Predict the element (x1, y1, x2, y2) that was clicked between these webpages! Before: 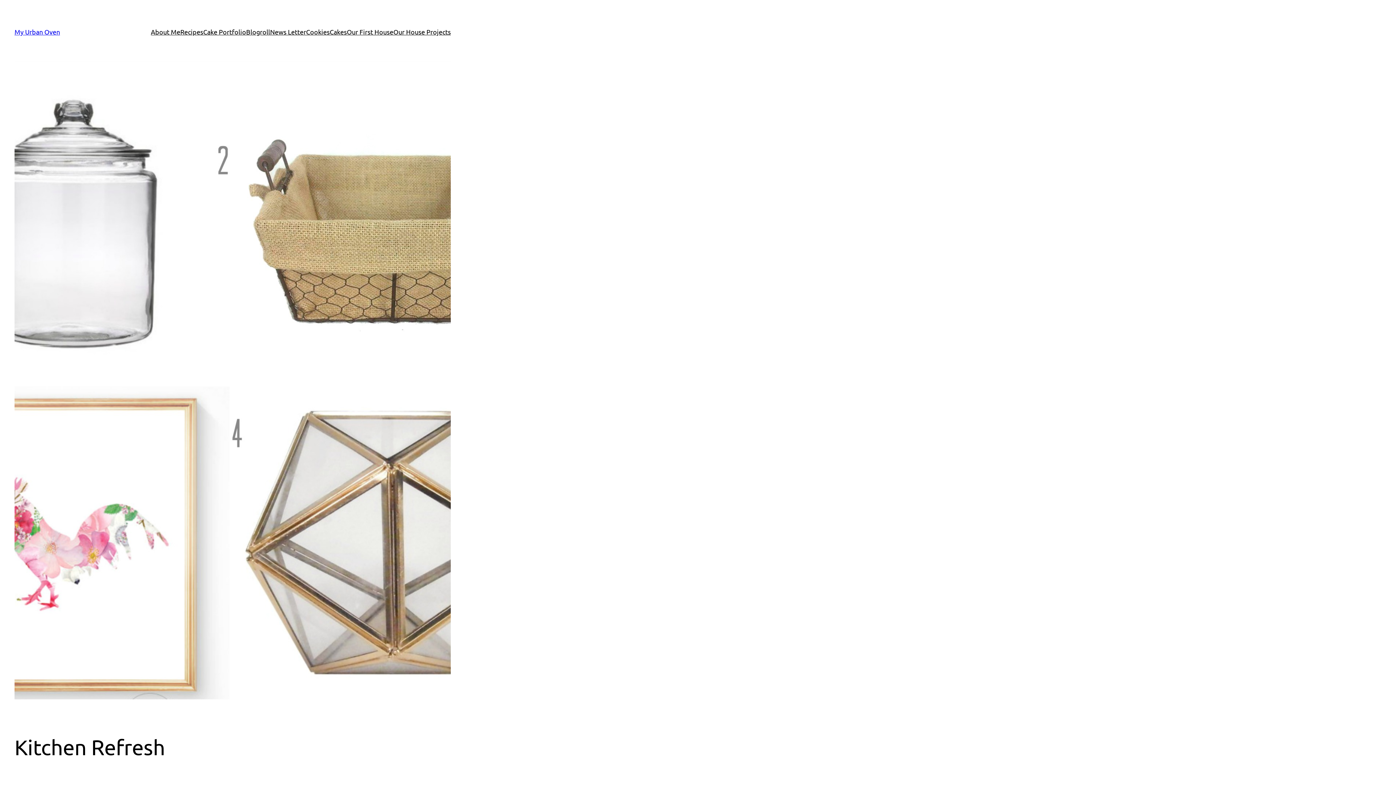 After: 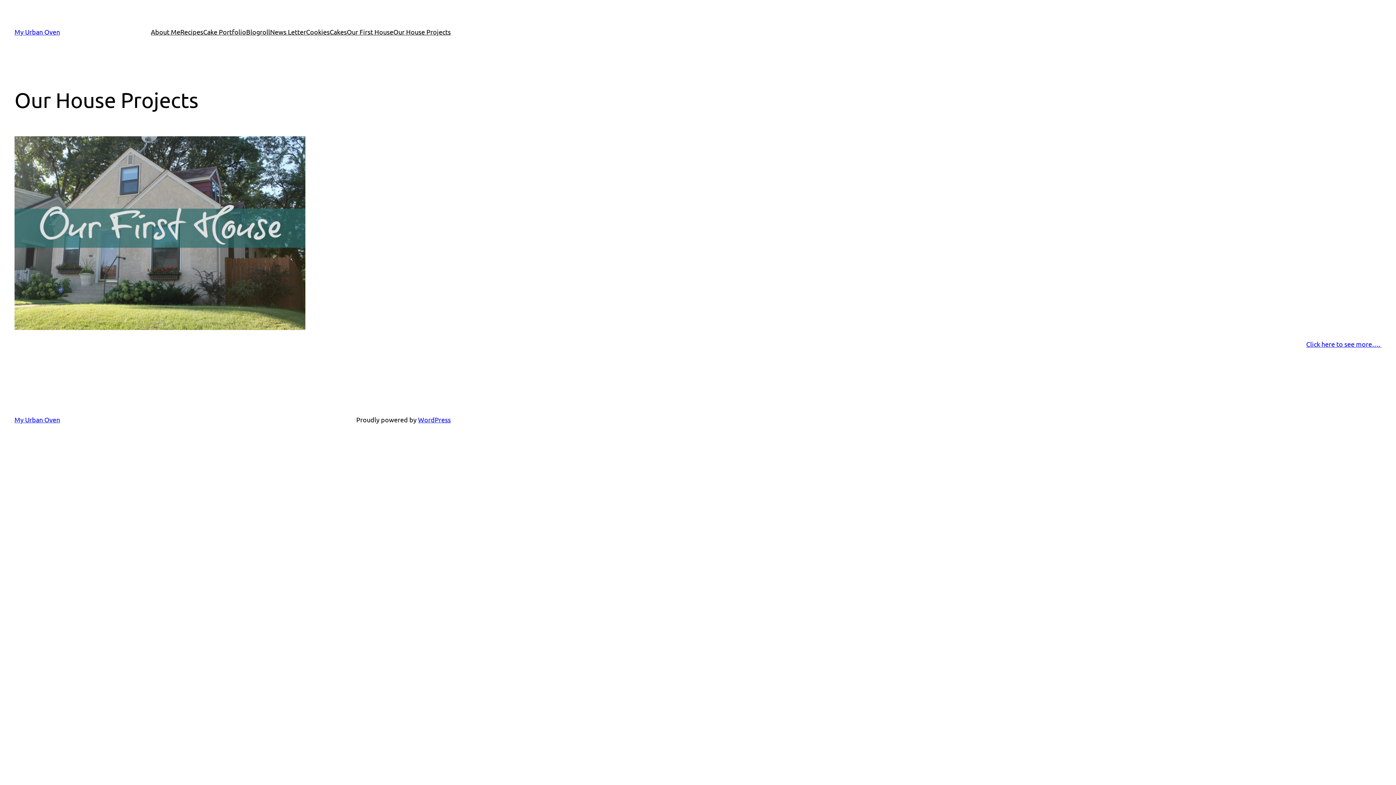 Action: label: Our House Projects bbox: (393, 26, 450, 37)